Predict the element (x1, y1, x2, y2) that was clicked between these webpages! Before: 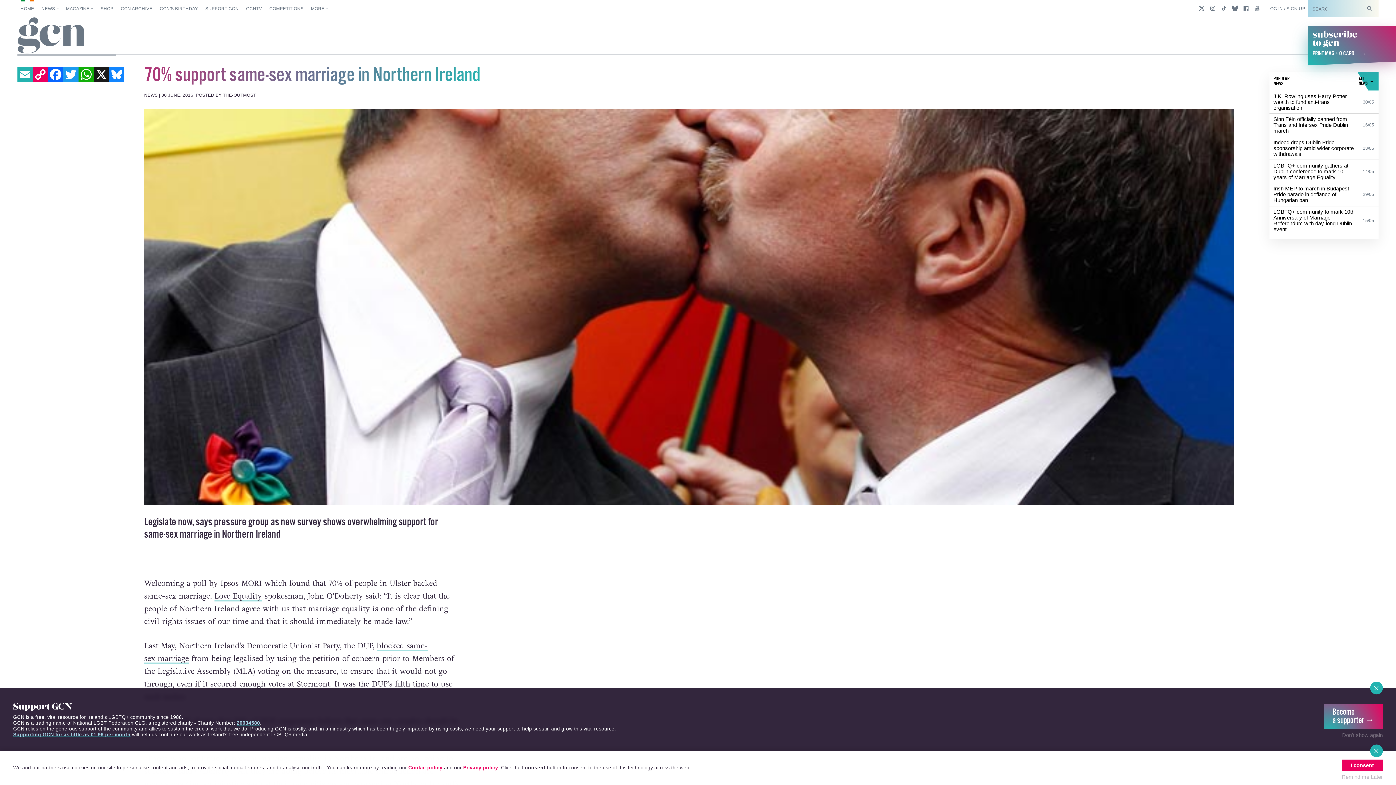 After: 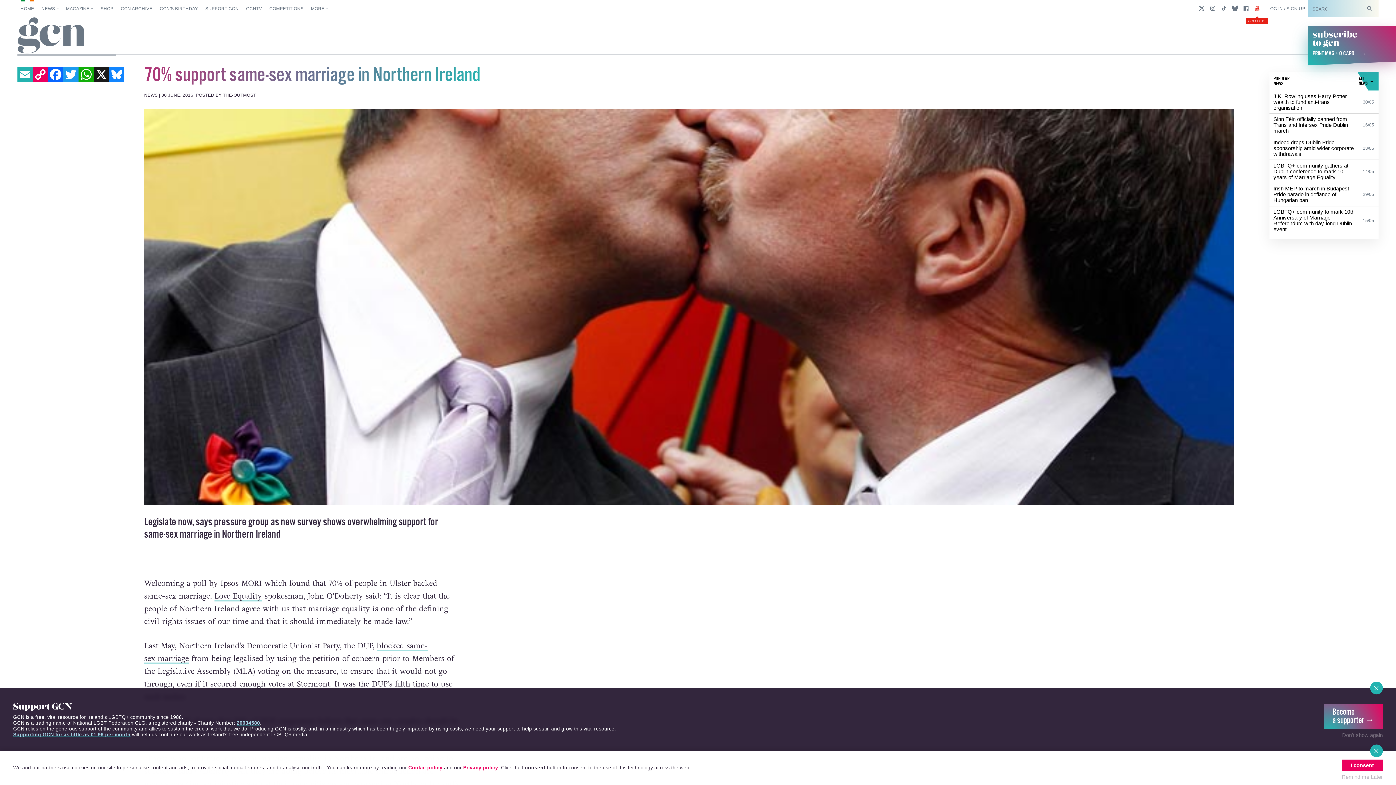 Action: bbox: (1249, 0, 1264, 17)